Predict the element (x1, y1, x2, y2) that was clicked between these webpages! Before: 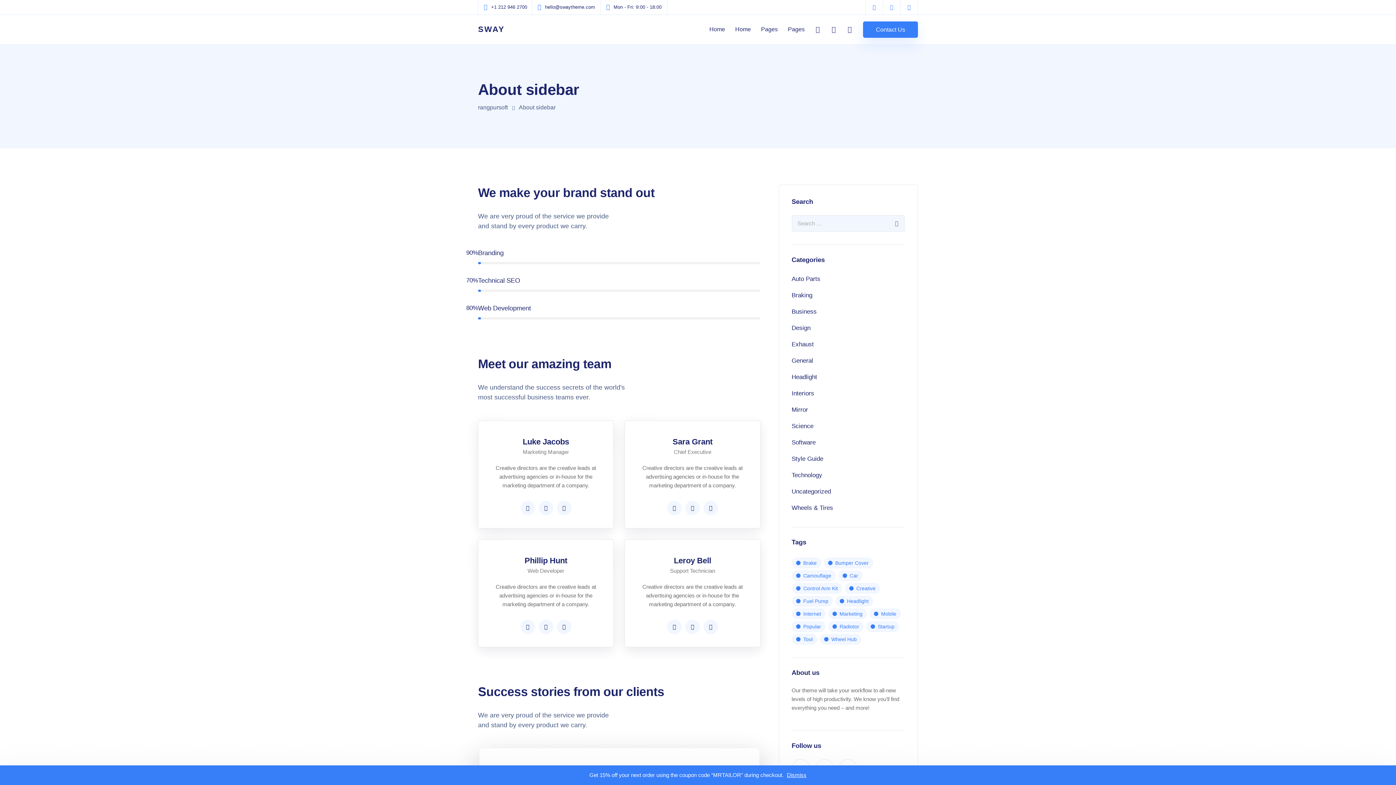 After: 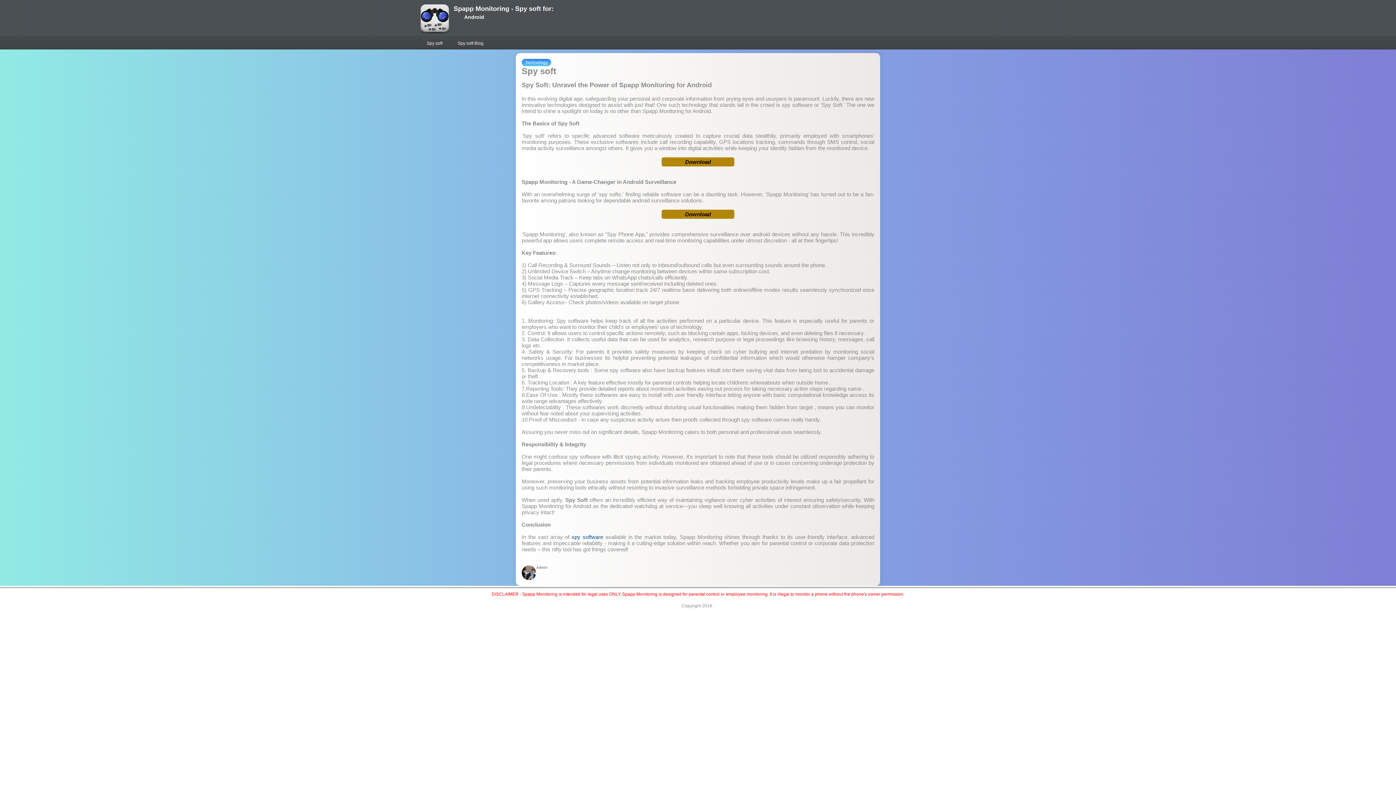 Action: label: Design bbox: (791, 324, 810, 331)